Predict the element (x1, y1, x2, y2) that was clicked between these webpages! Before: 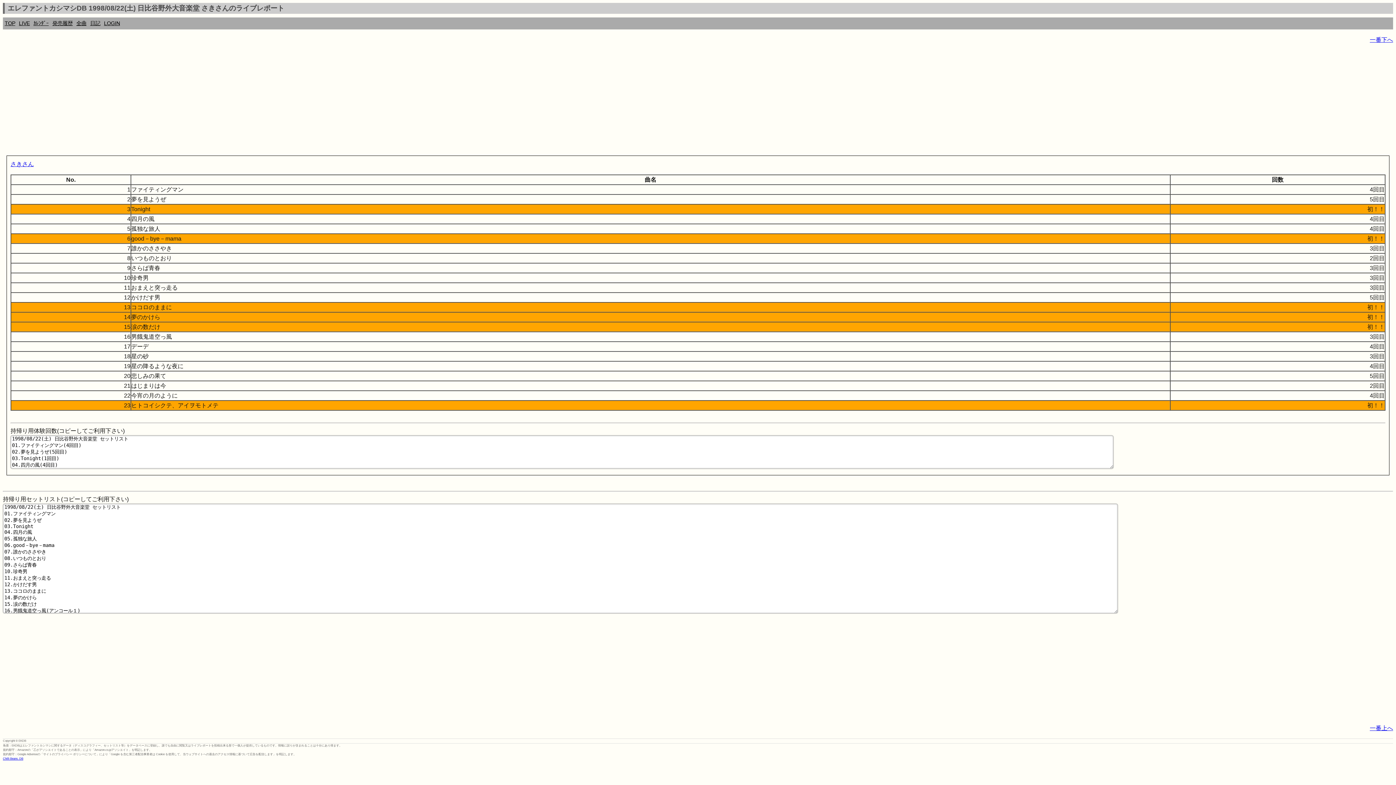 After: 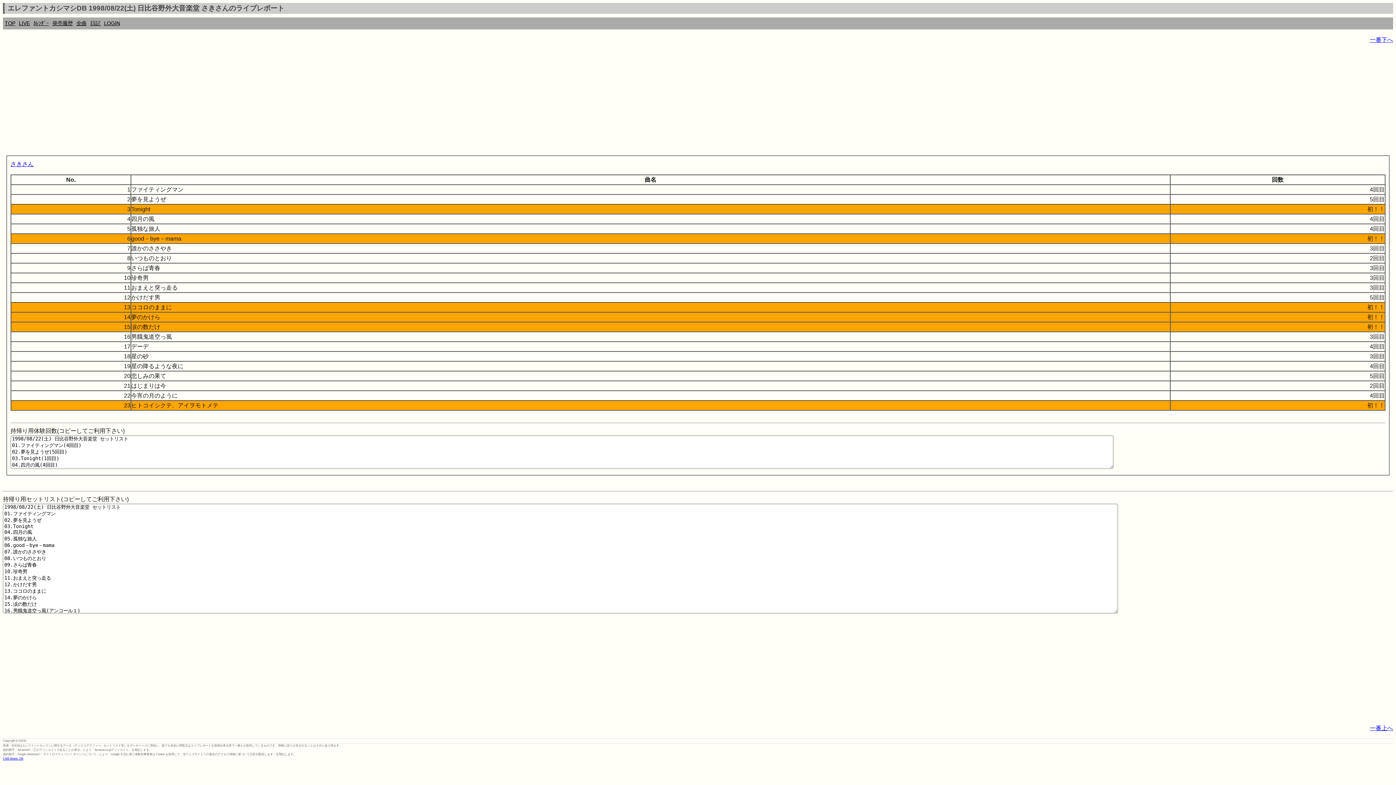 Action: bbox: (1370, 36, 1393, 42) label: 一番下へ